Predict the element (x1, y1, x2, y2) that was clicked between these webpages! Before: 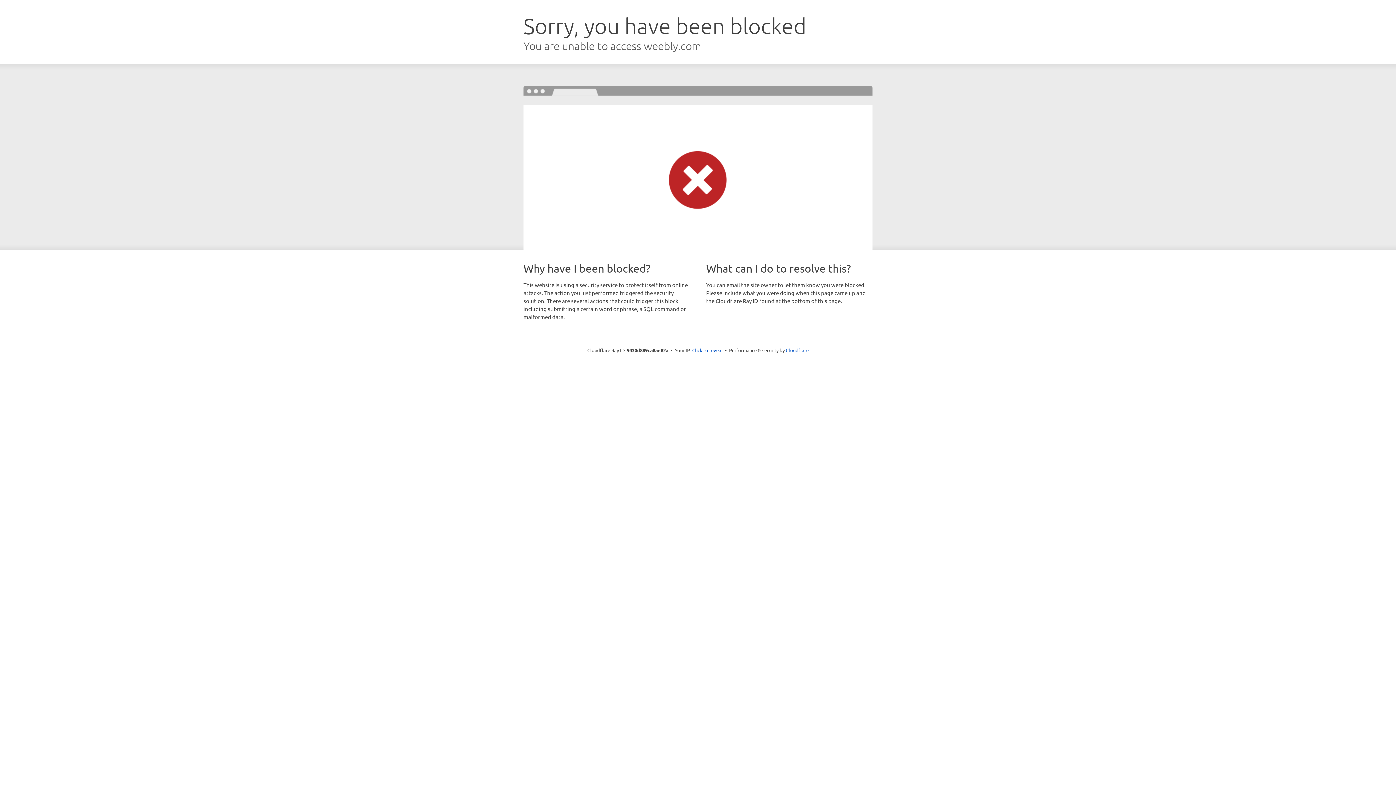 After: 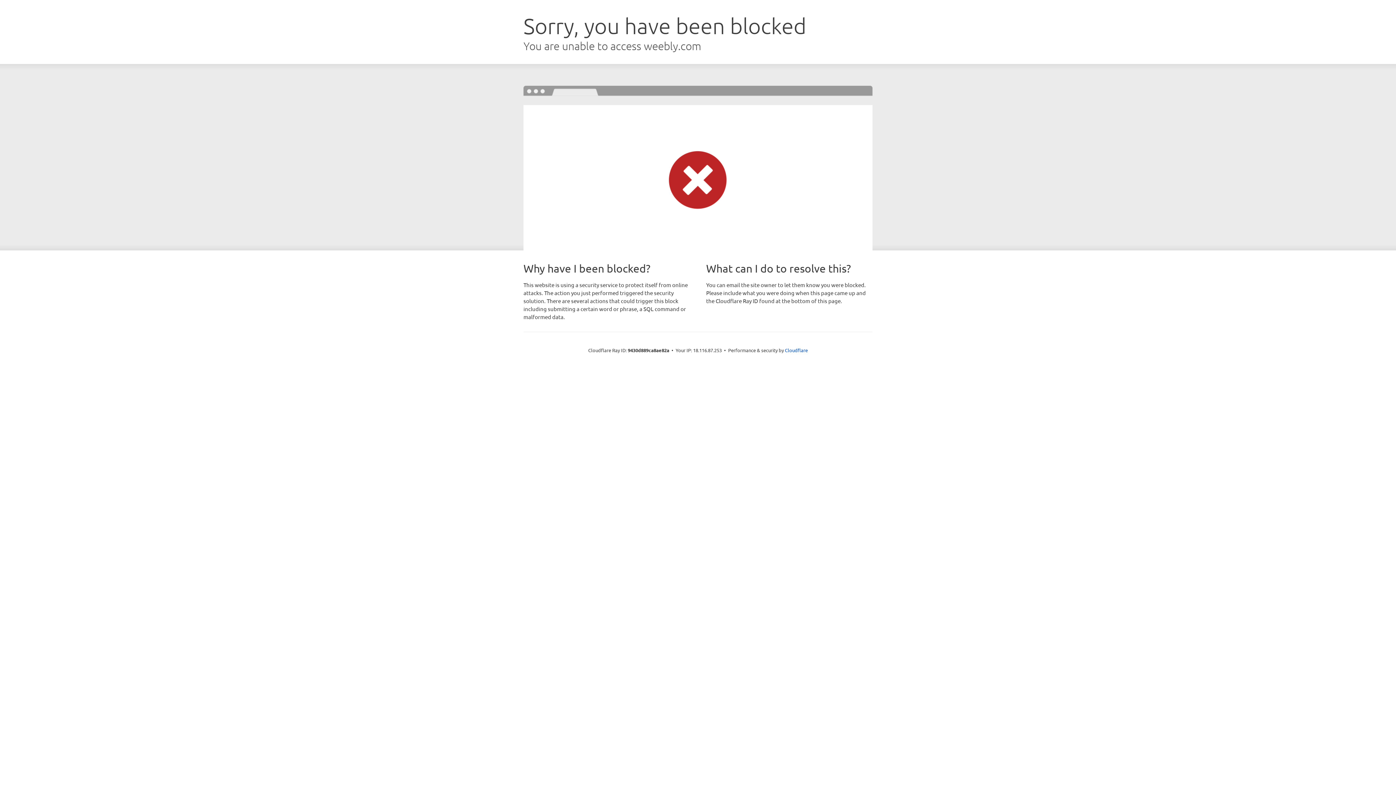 Action: bbox: (692, 346, 722, 353) label: Click to reveal